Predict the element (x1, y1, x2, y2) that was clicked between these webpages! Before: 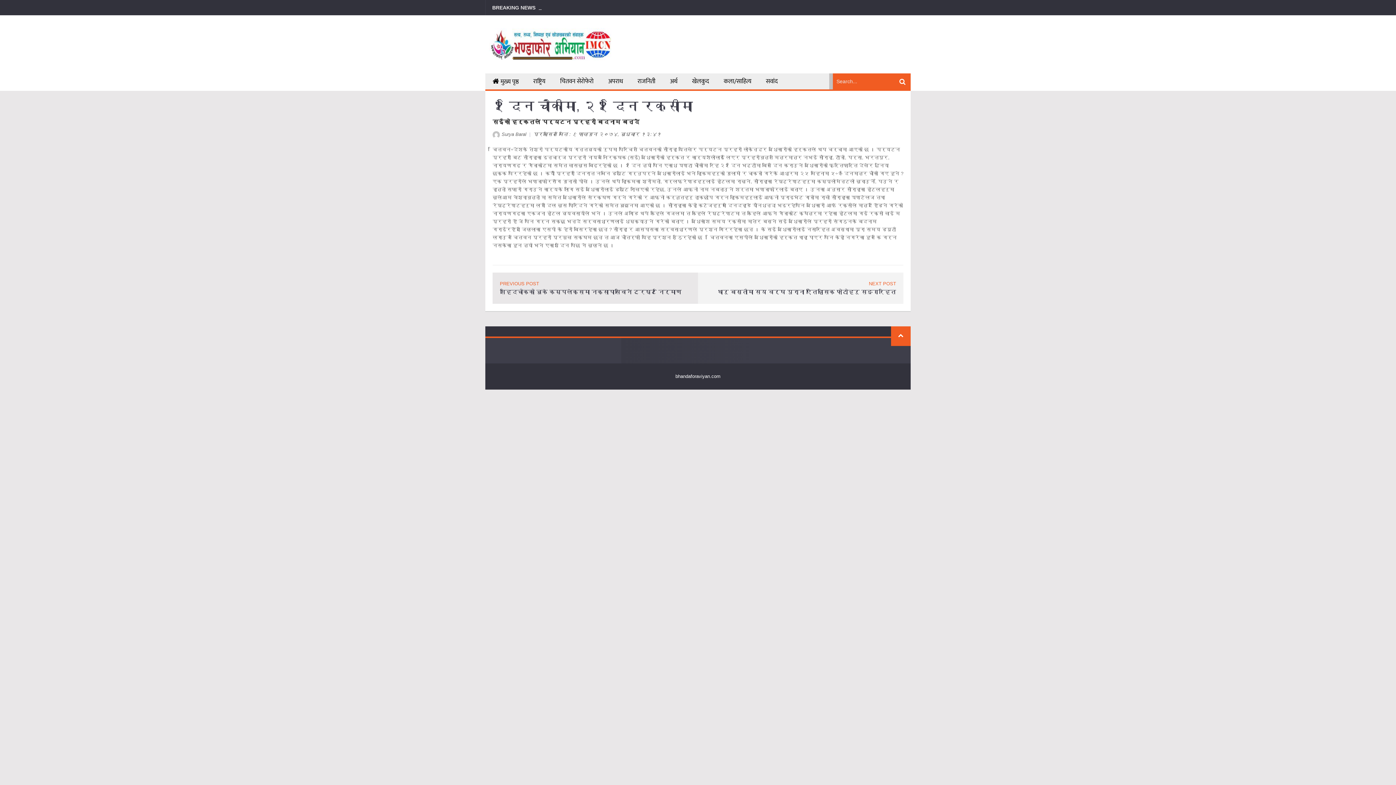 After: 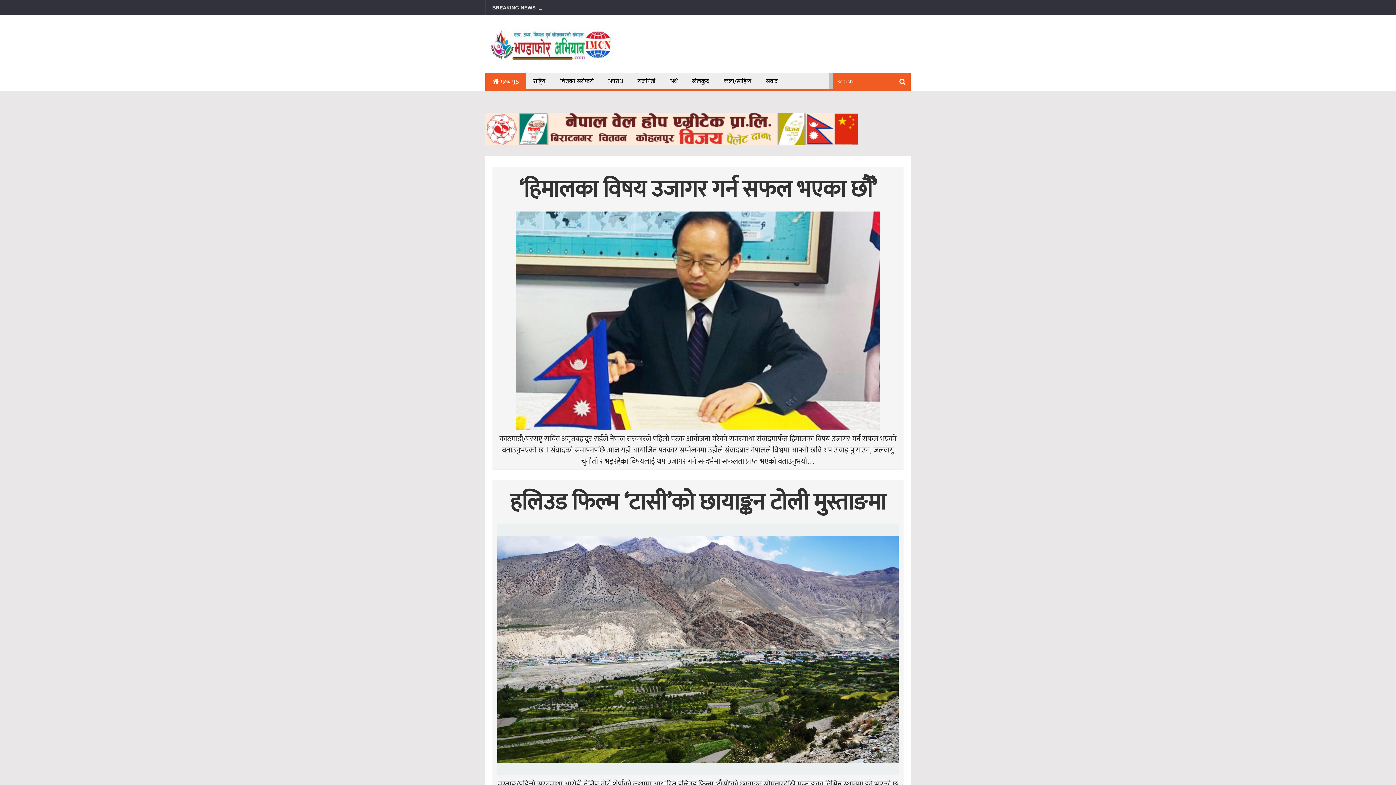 Action: bbox: (489, 41, 612, 46)